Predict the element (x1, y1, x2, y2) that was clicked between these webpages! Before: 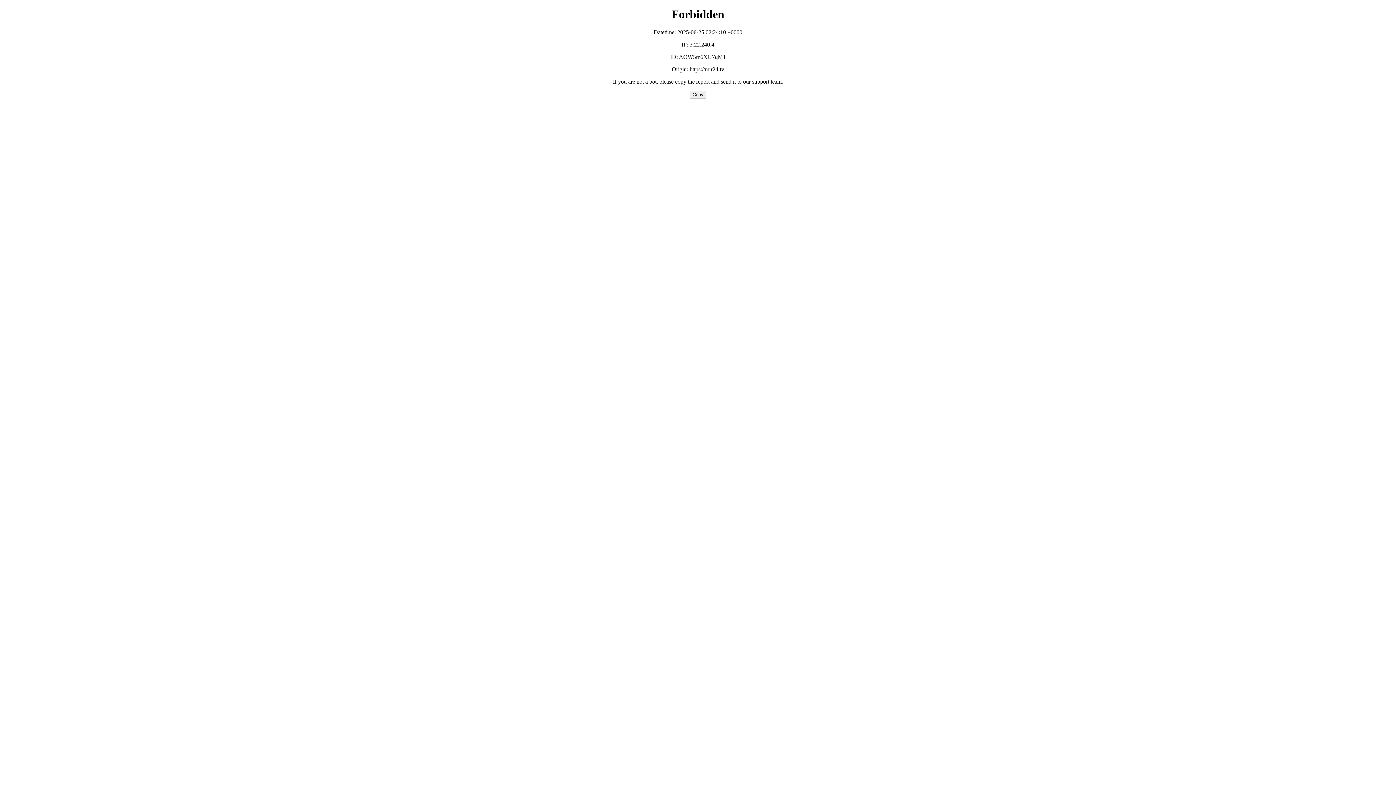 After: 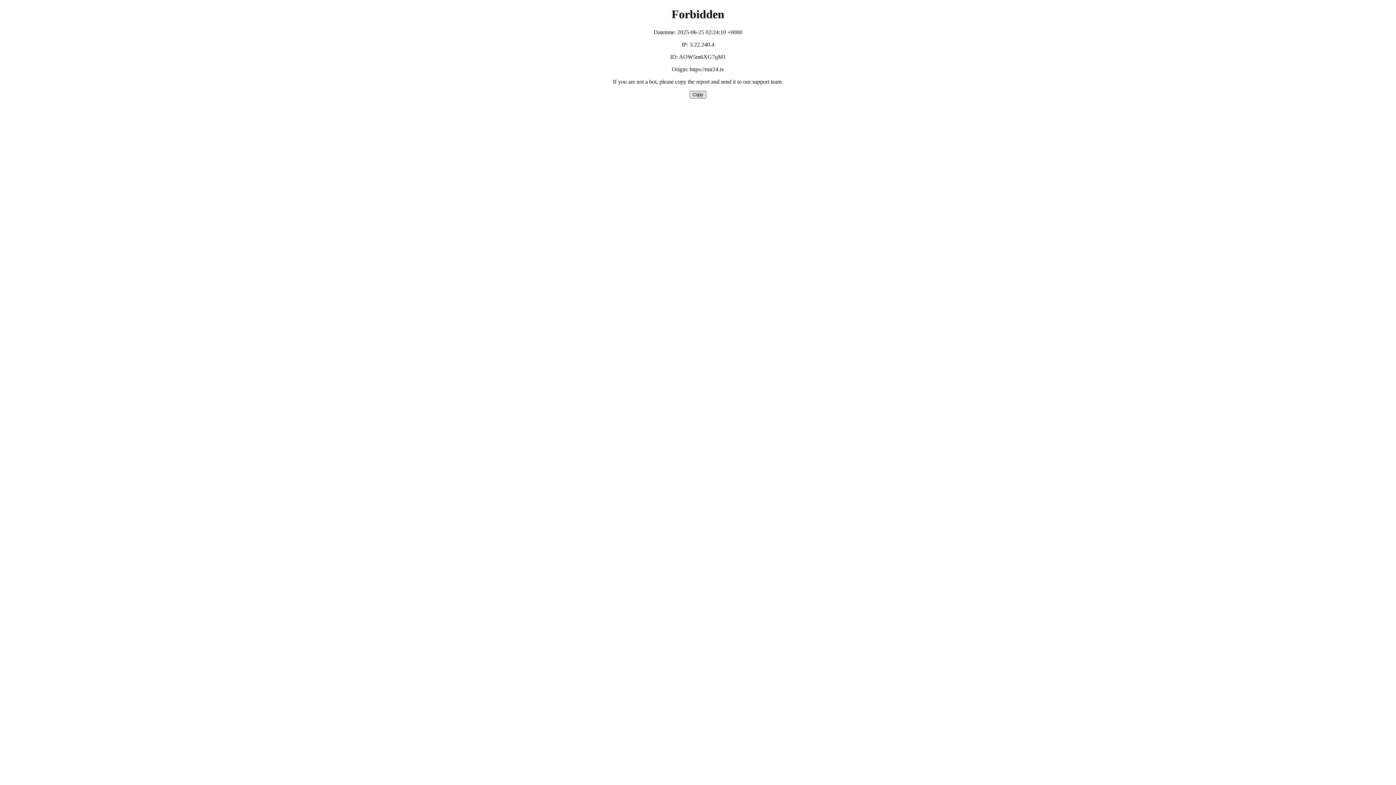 Action: bbox: (689, 90, 706, 98) label: Copy